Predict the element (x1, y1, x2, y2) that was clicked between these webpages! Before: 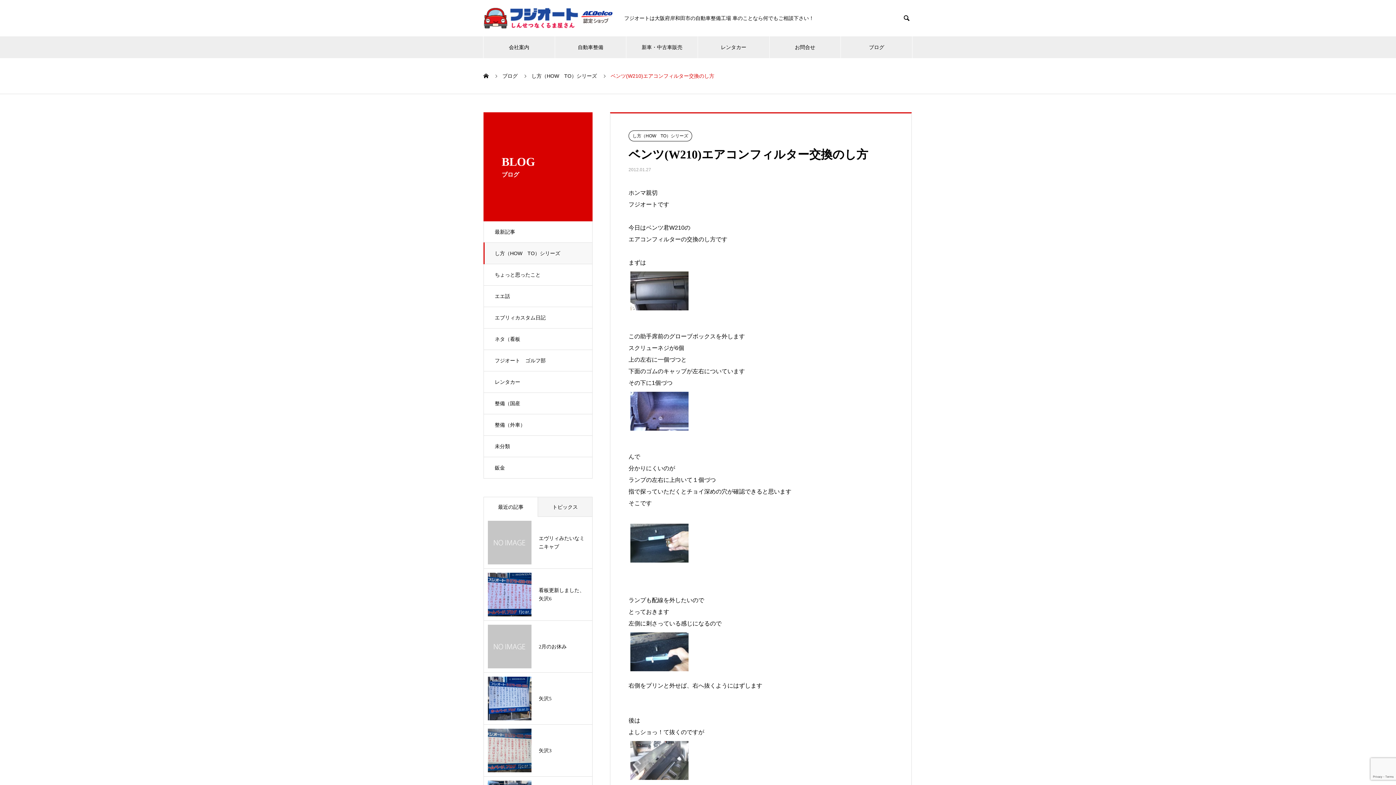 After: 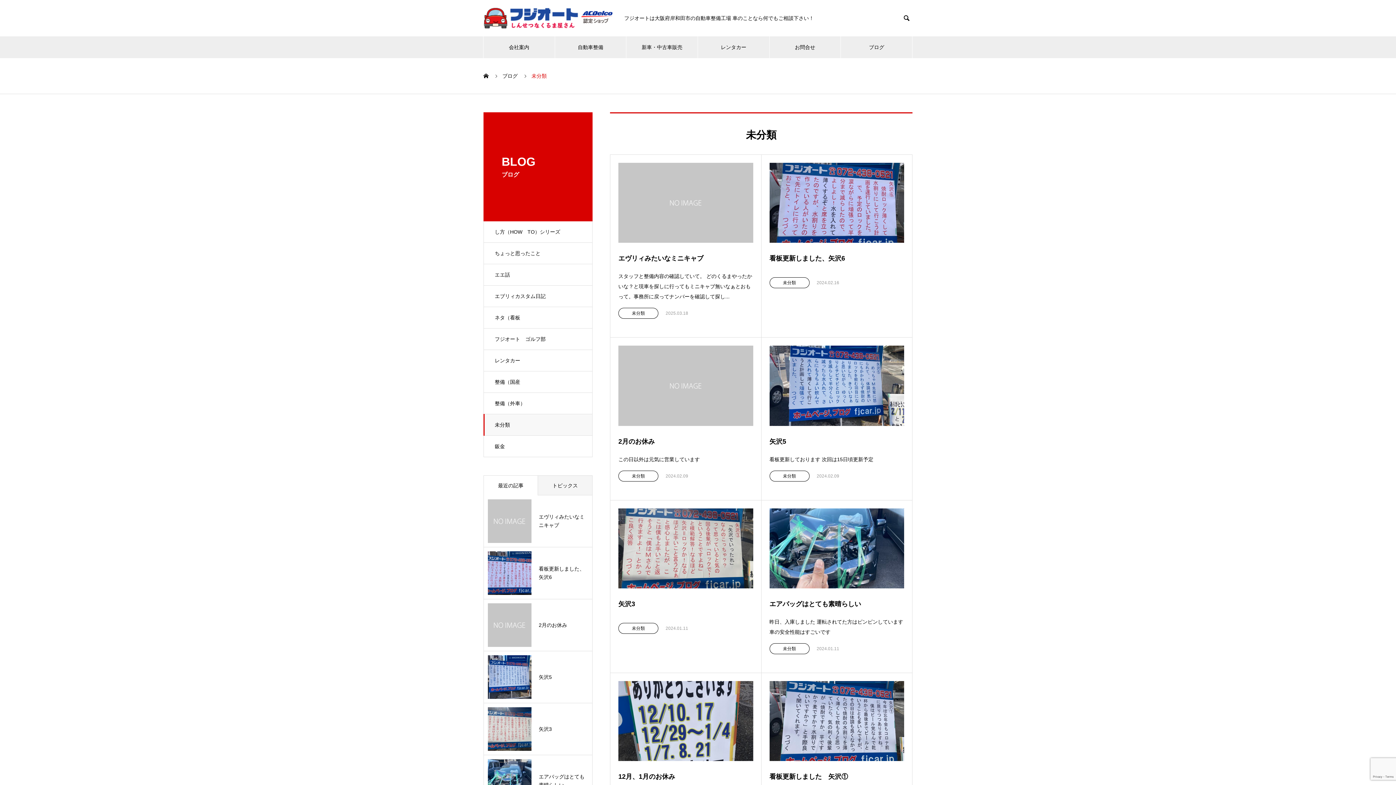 Action: label: 未分類 bbox: (483, 435, 592, 457)